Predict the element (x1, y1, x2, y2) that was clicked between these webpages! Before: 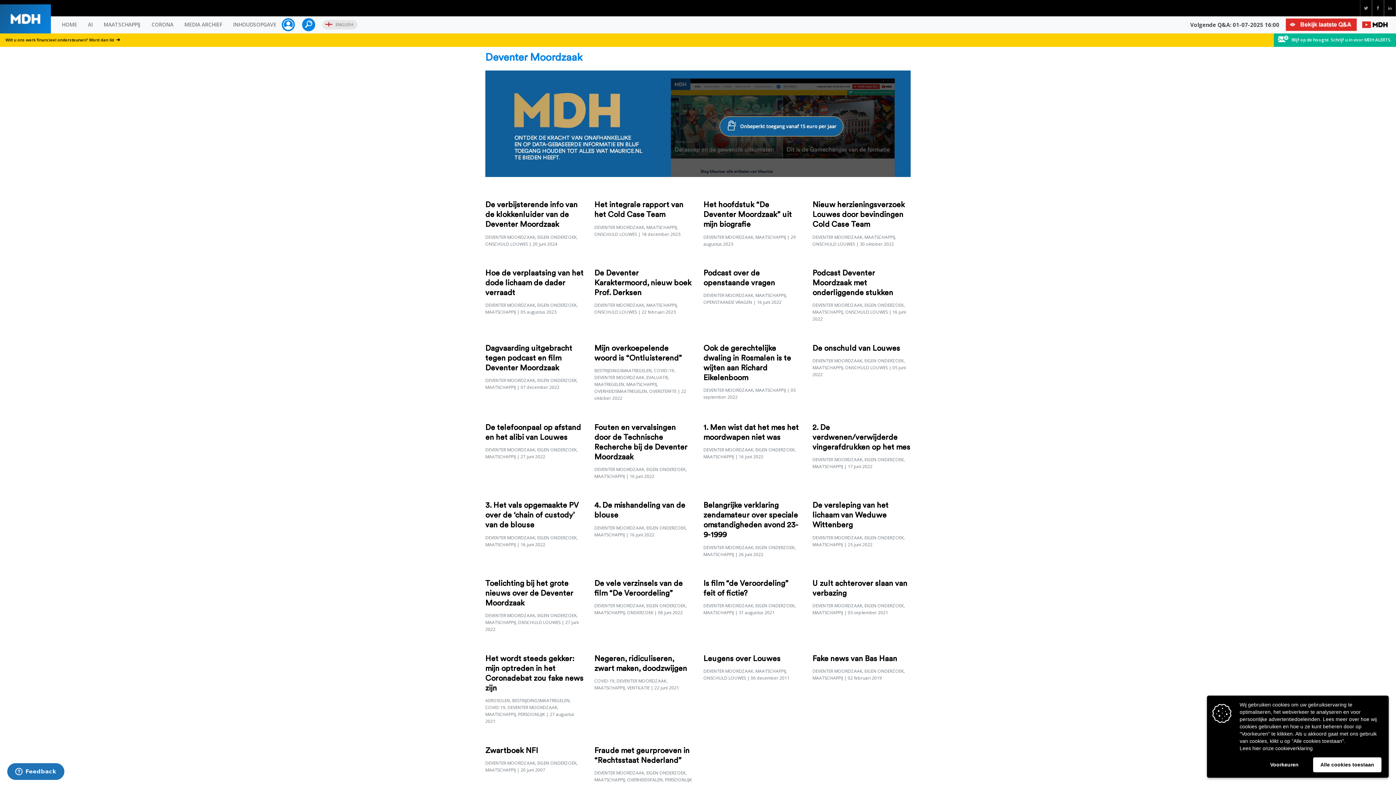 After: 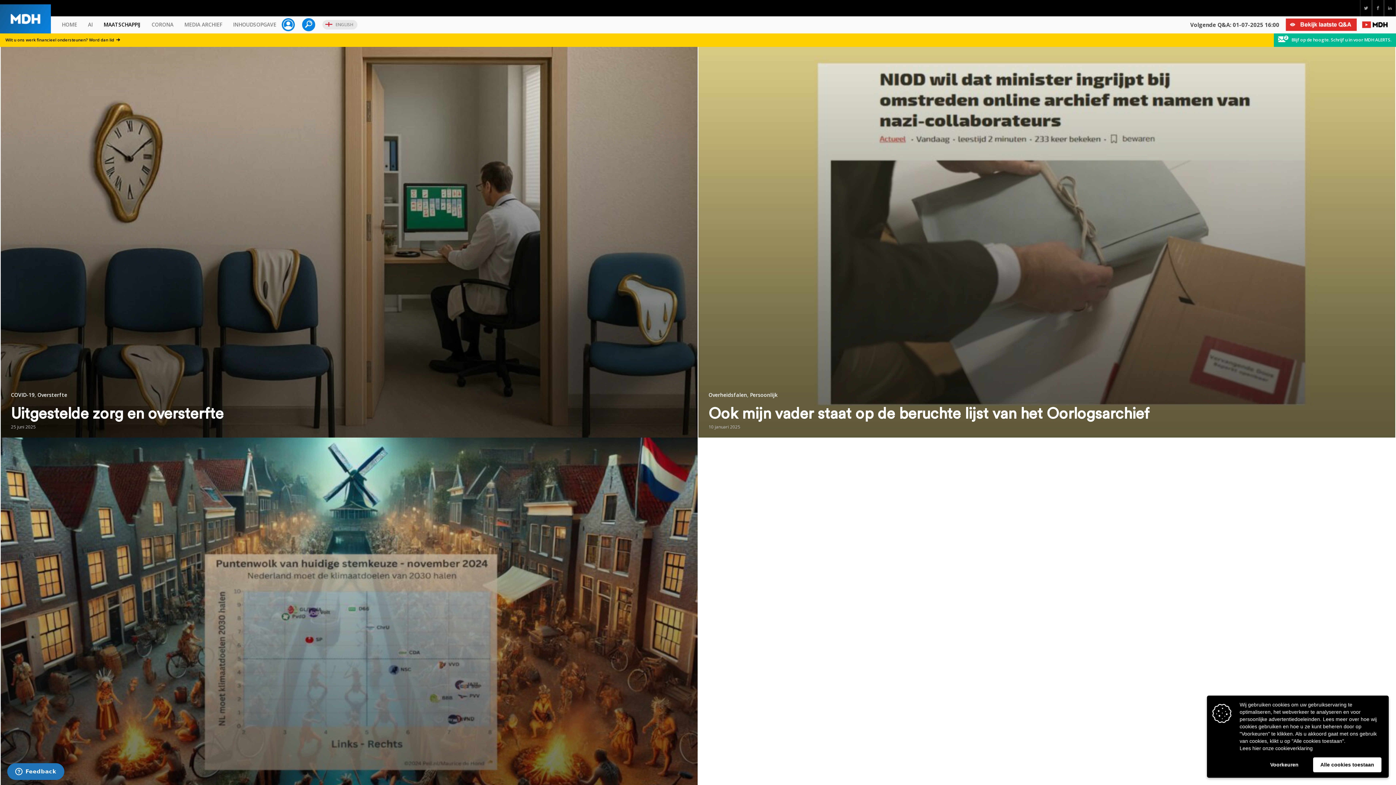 Action: label: MAATSCHAPPIJ bbox: (755, 234, 786, 240)